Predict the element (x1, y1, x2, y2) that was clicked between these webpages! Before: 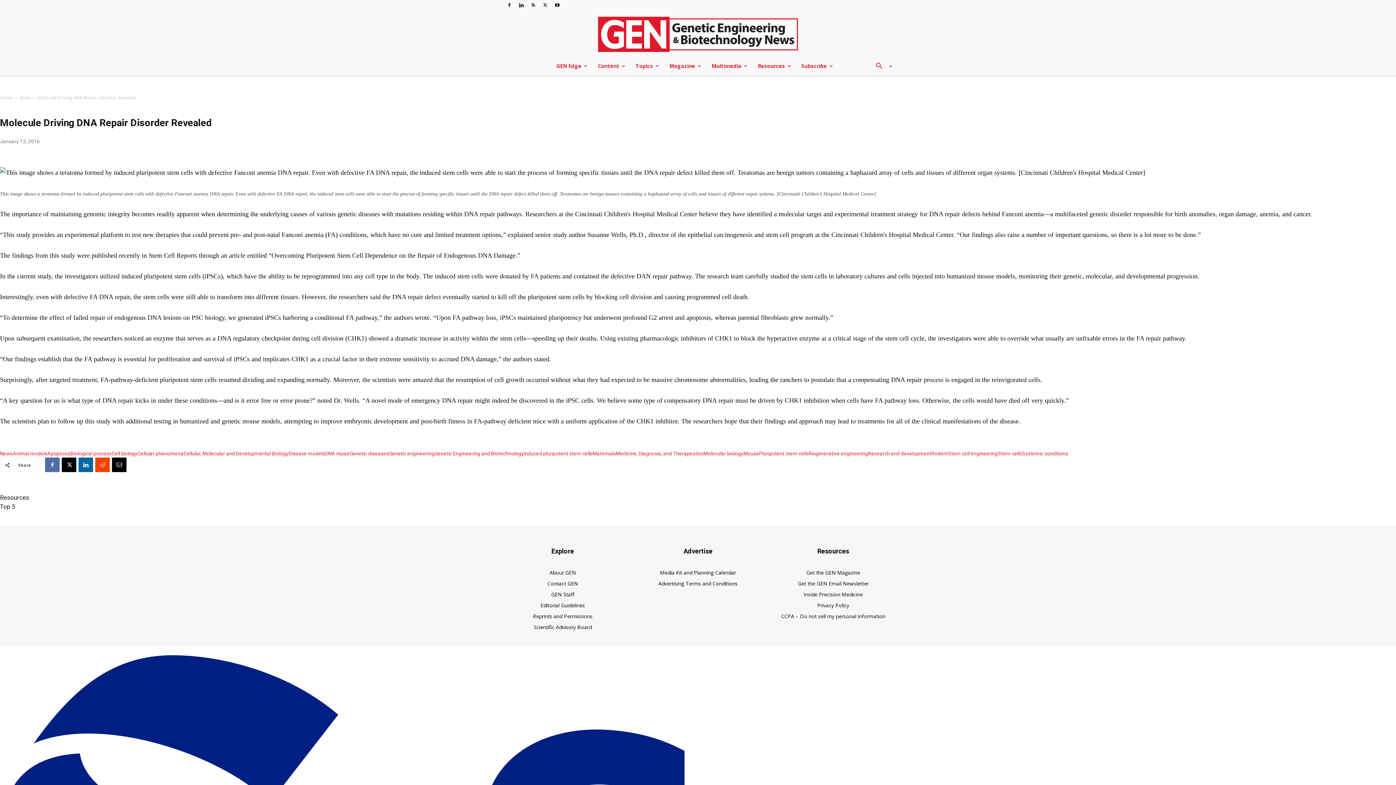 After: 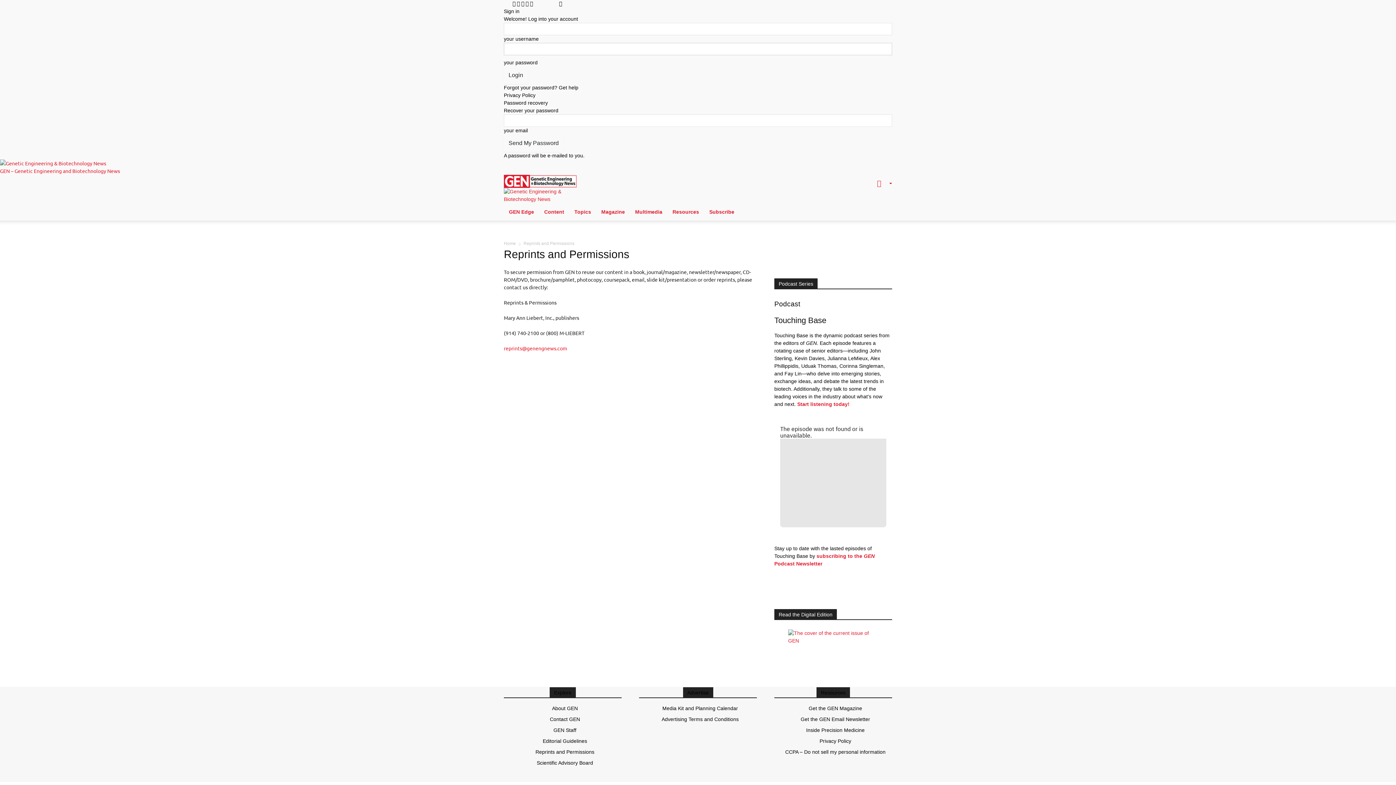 Action: label: Reprints and Permissions bbox: (533, 613, 592, 620)